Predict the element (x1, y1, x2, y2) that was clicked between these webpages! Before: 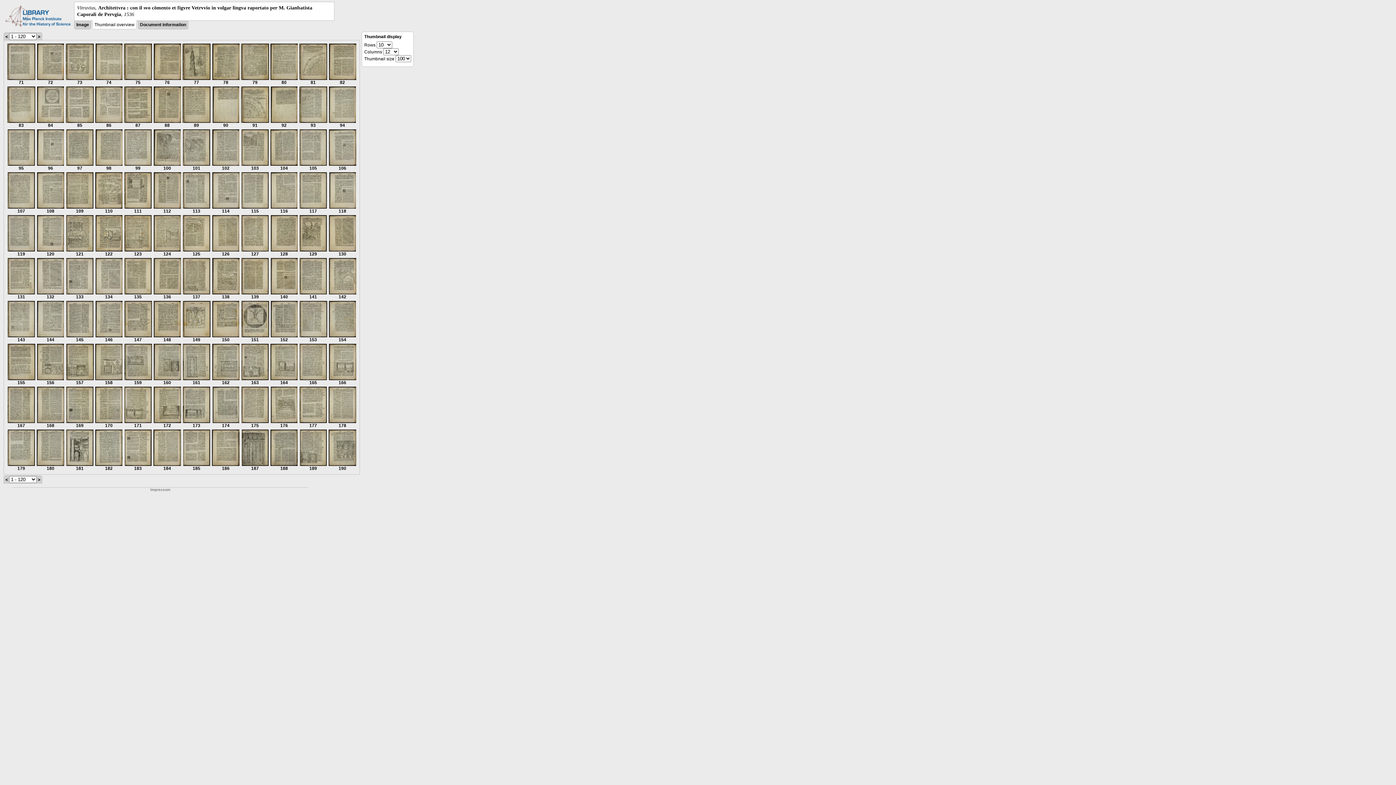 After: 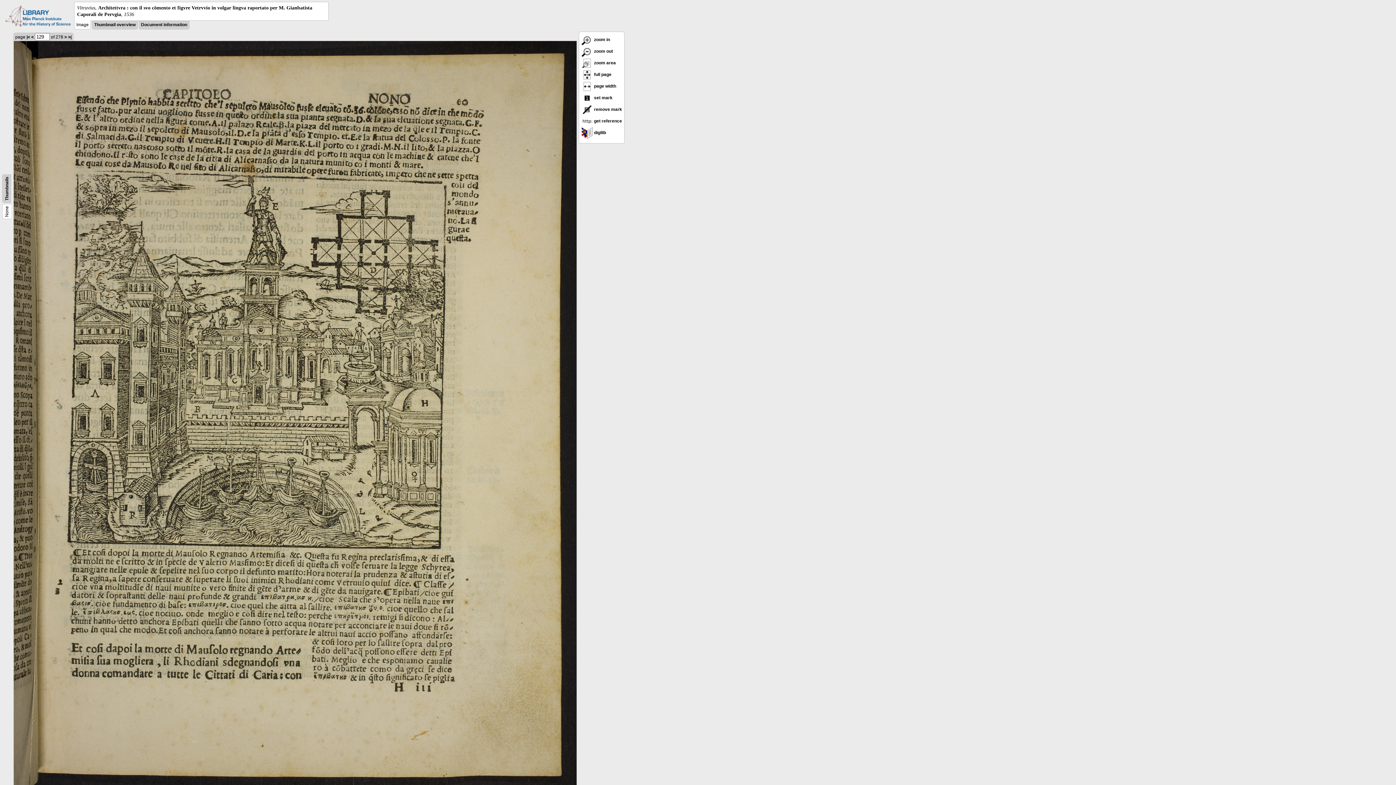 Action: bbox: (299, 247, 326, 256) label: 
129